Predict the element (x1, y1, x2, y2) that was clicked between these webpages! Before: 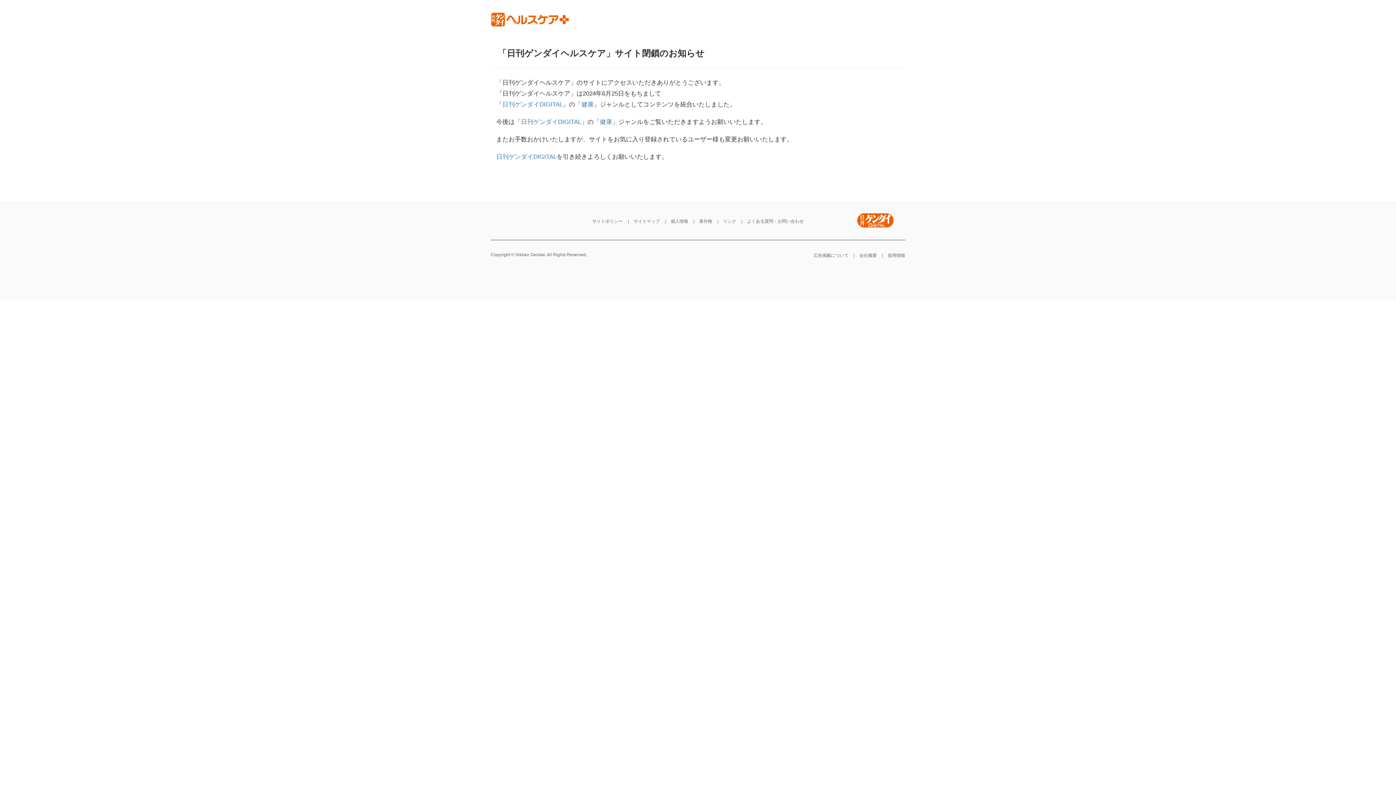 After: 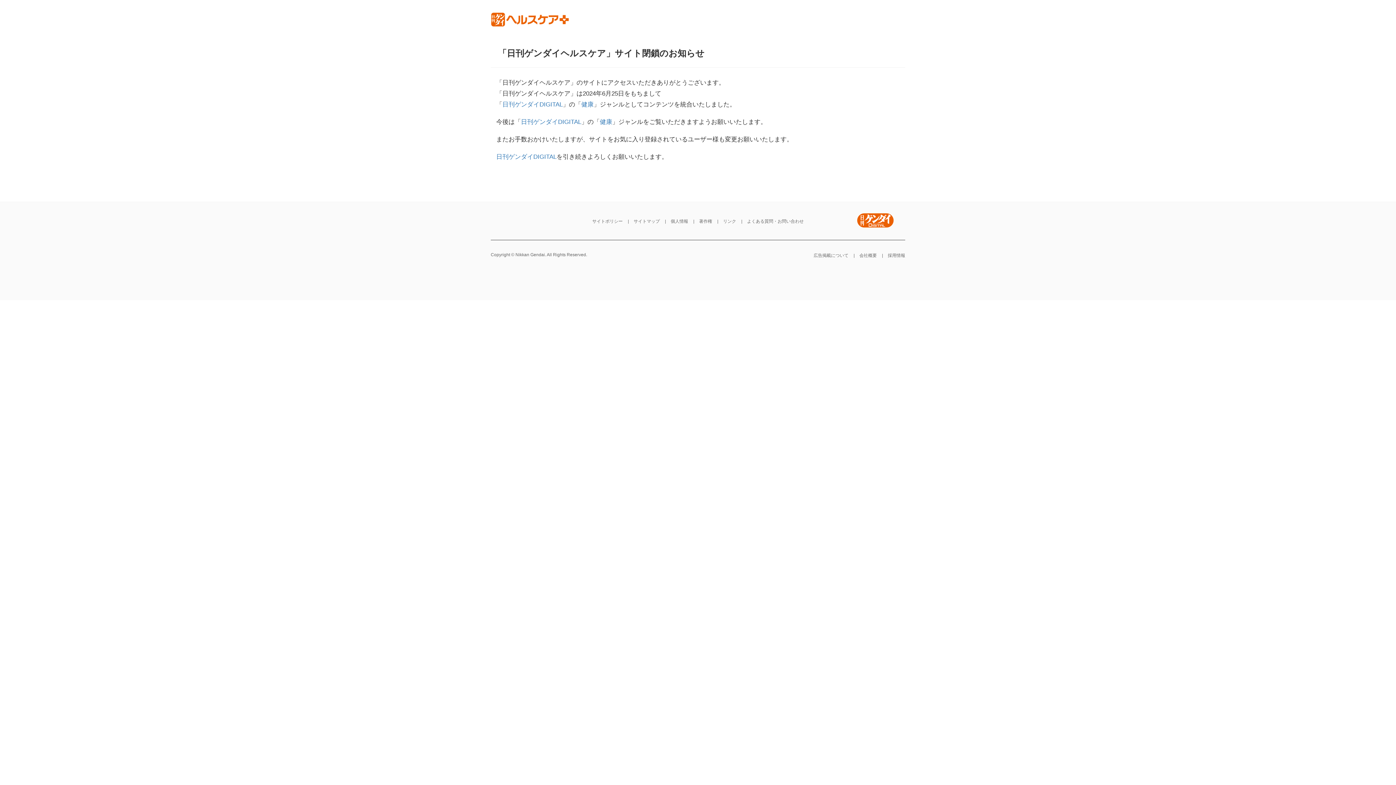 Action: bbox: (490, 0, 574, 40)